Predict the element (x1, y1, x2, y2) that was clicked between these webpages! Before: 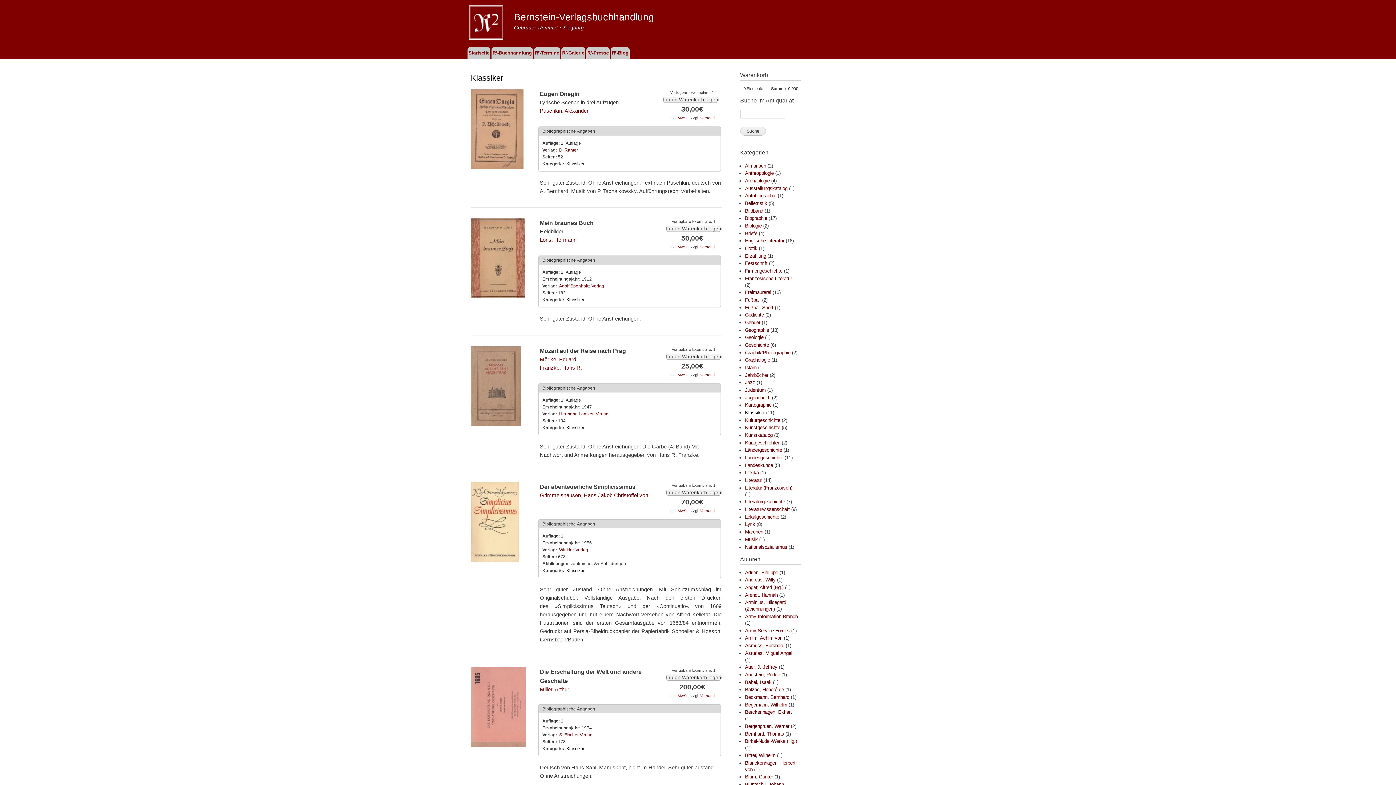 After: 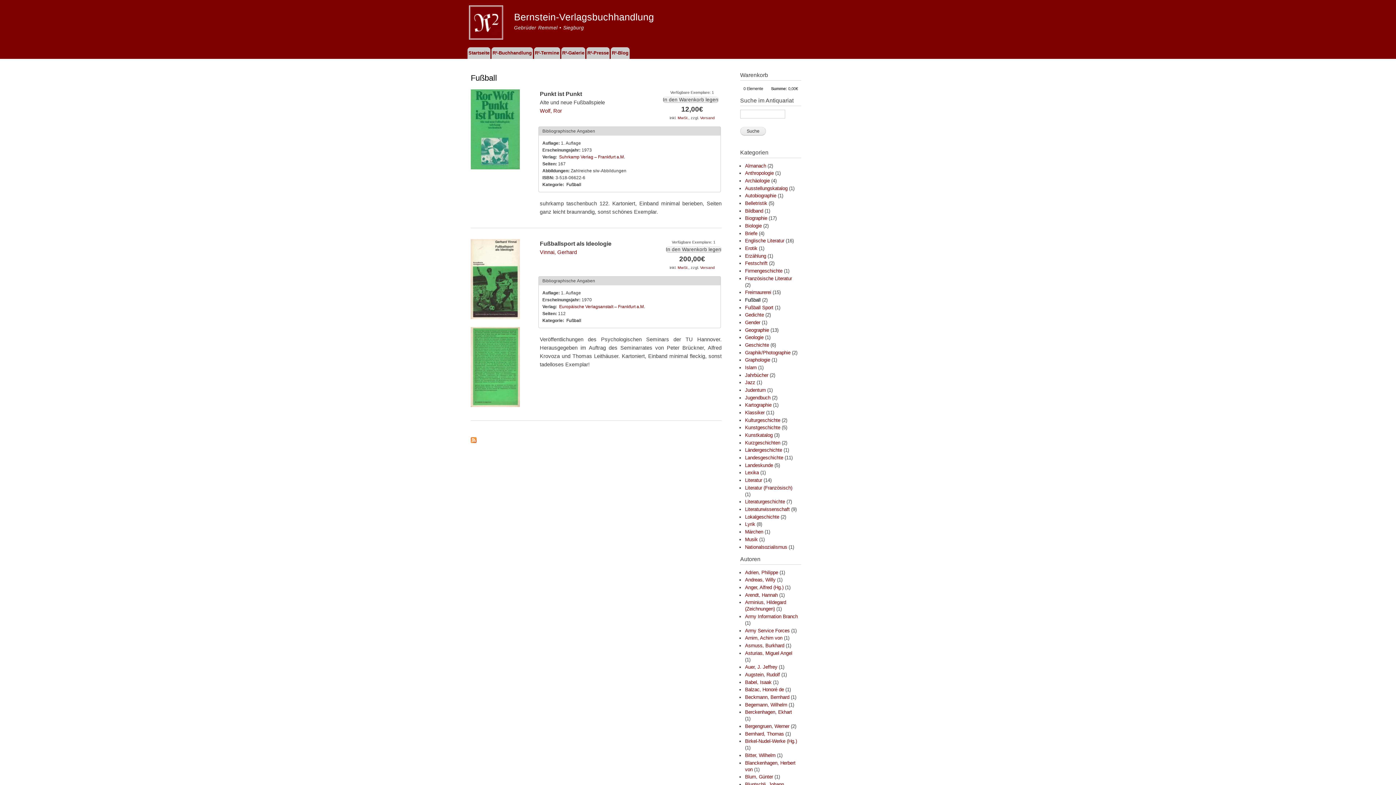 Action: label: Fußball bbox: (745, 297, 760, 302)